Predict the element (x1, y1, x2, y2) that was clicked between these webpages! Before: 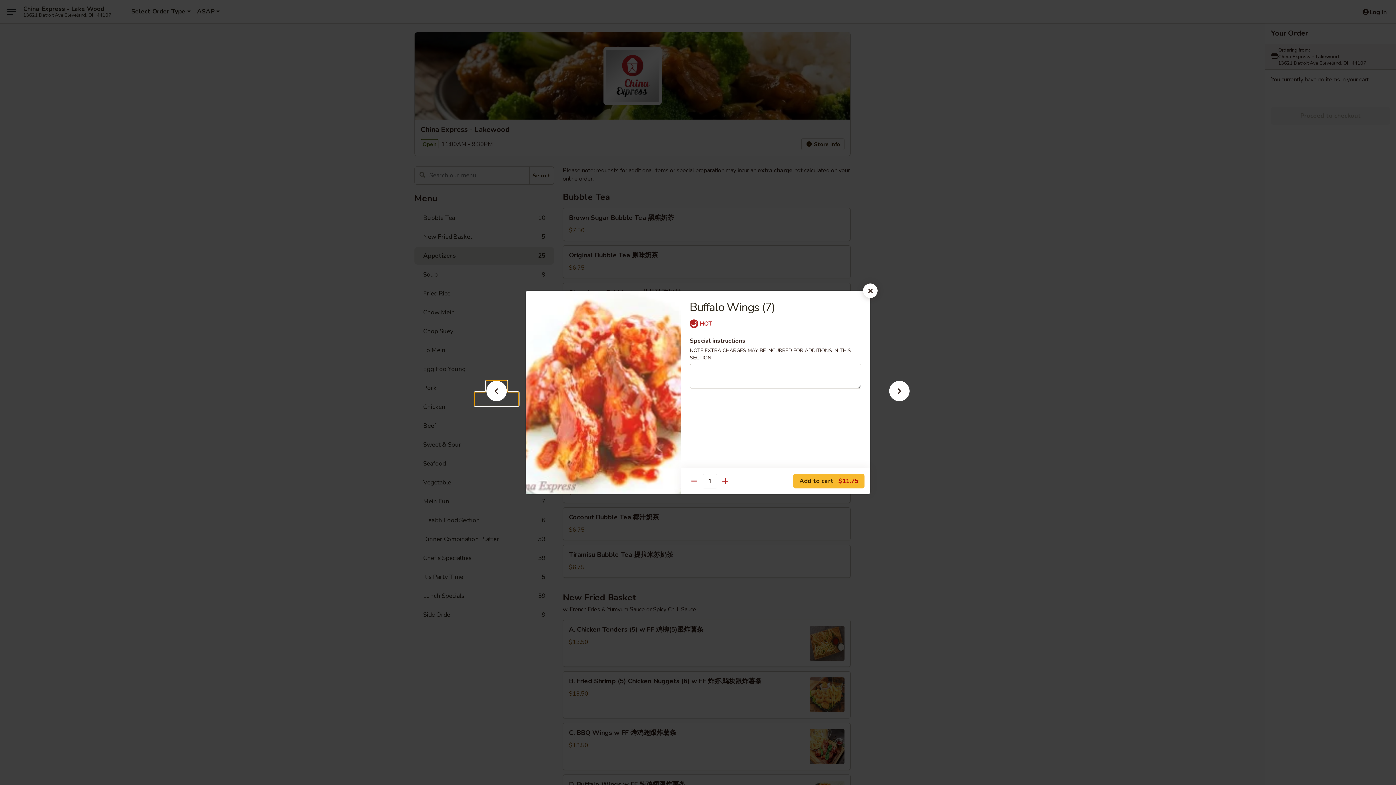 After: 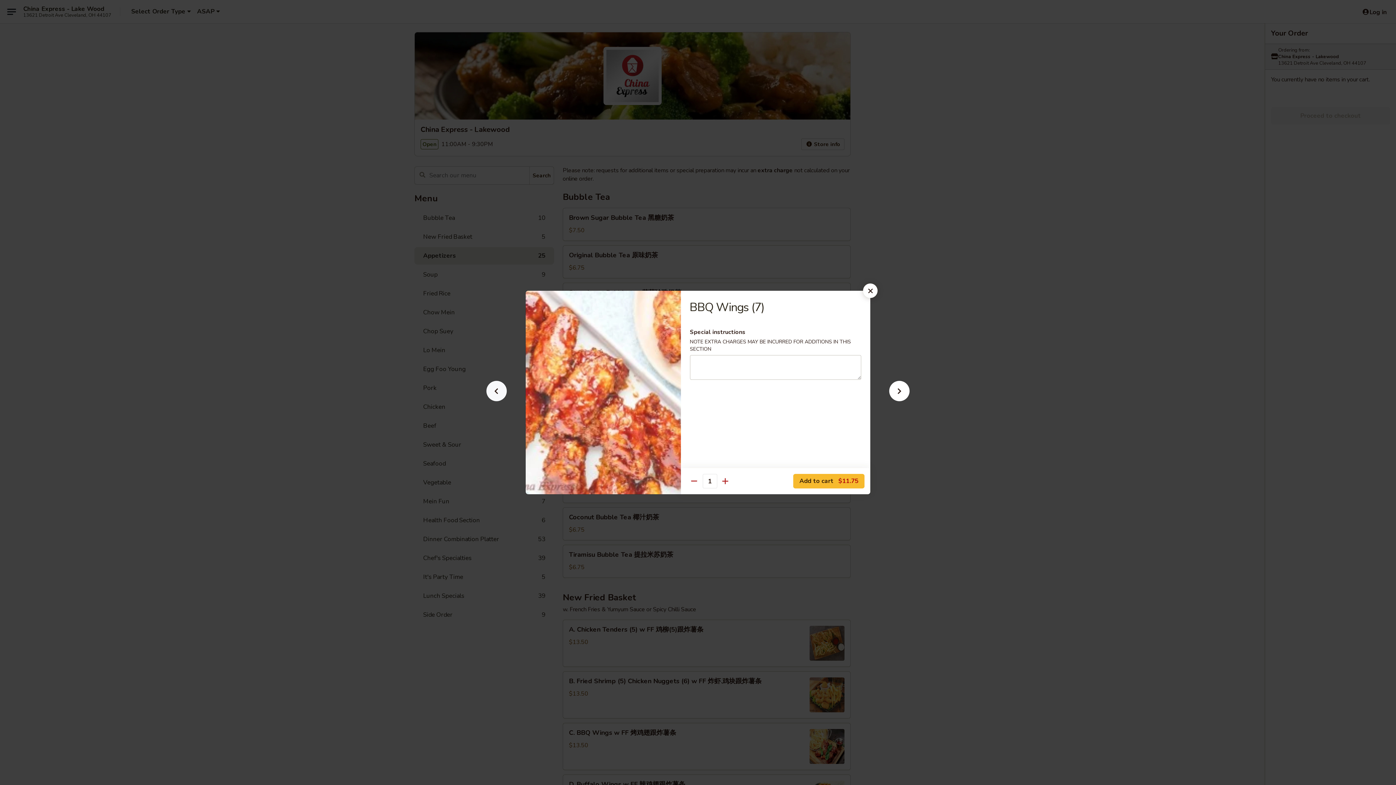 Action: bbox: (474, 392, 518, 405)